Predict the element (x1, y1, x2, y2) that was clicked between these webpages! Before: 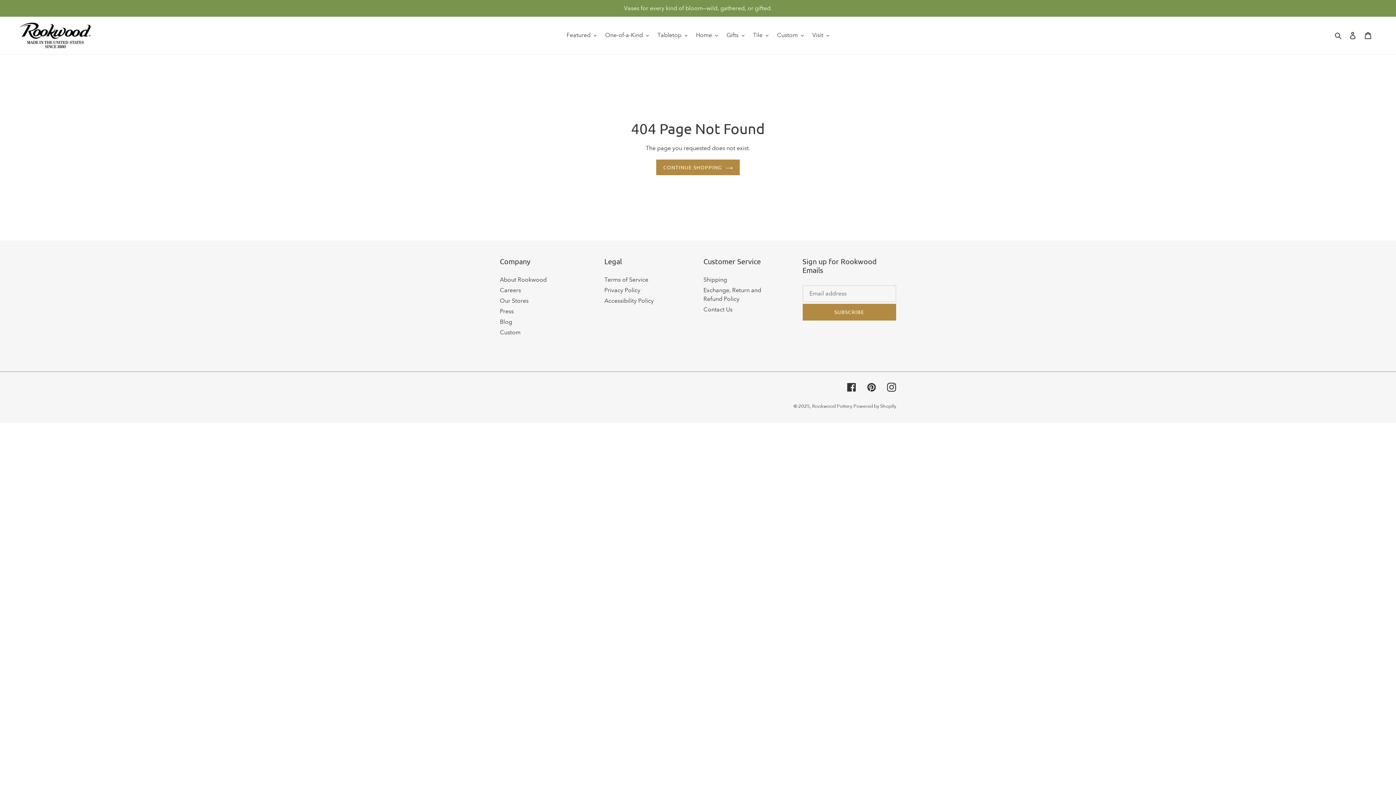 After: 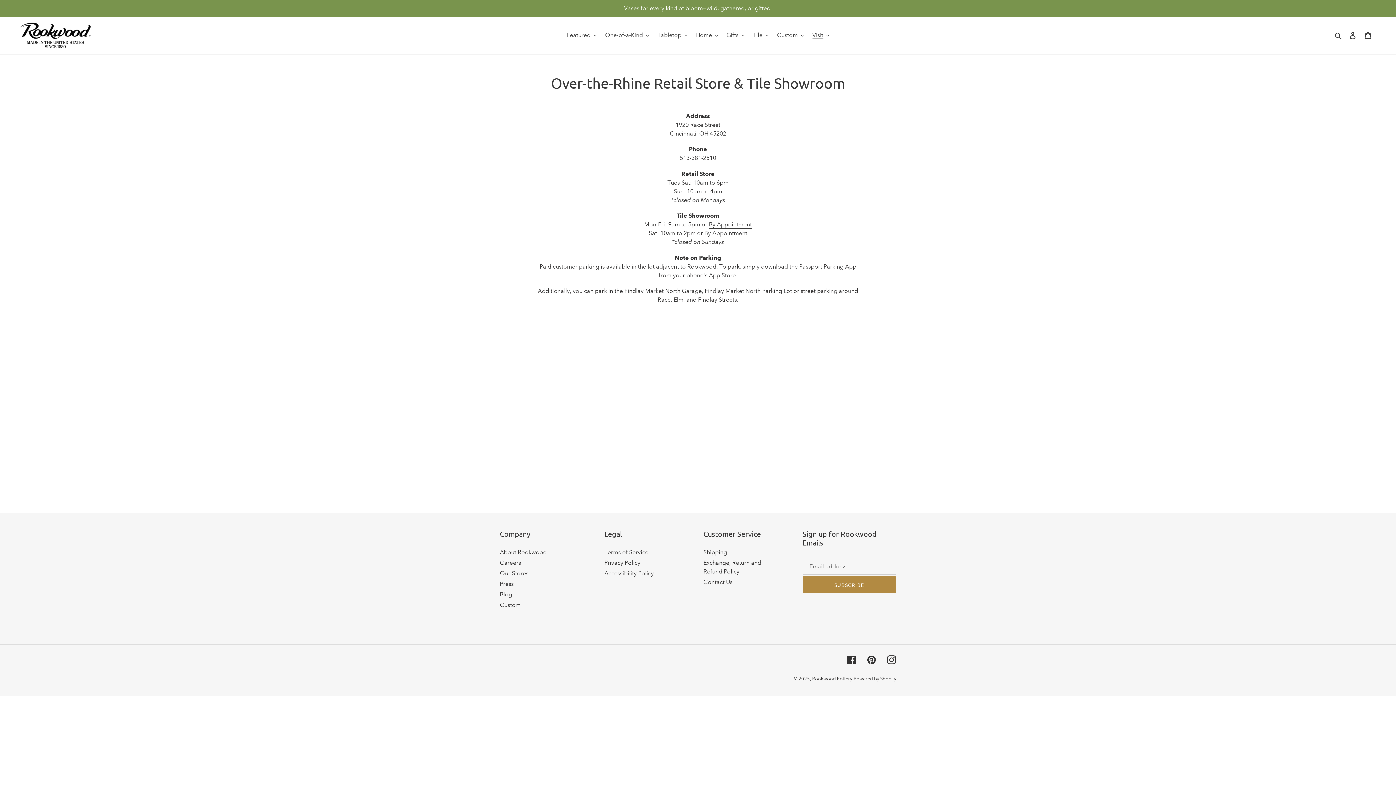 Action: label: Our Stores bbox: (500, 297, 528, 304)